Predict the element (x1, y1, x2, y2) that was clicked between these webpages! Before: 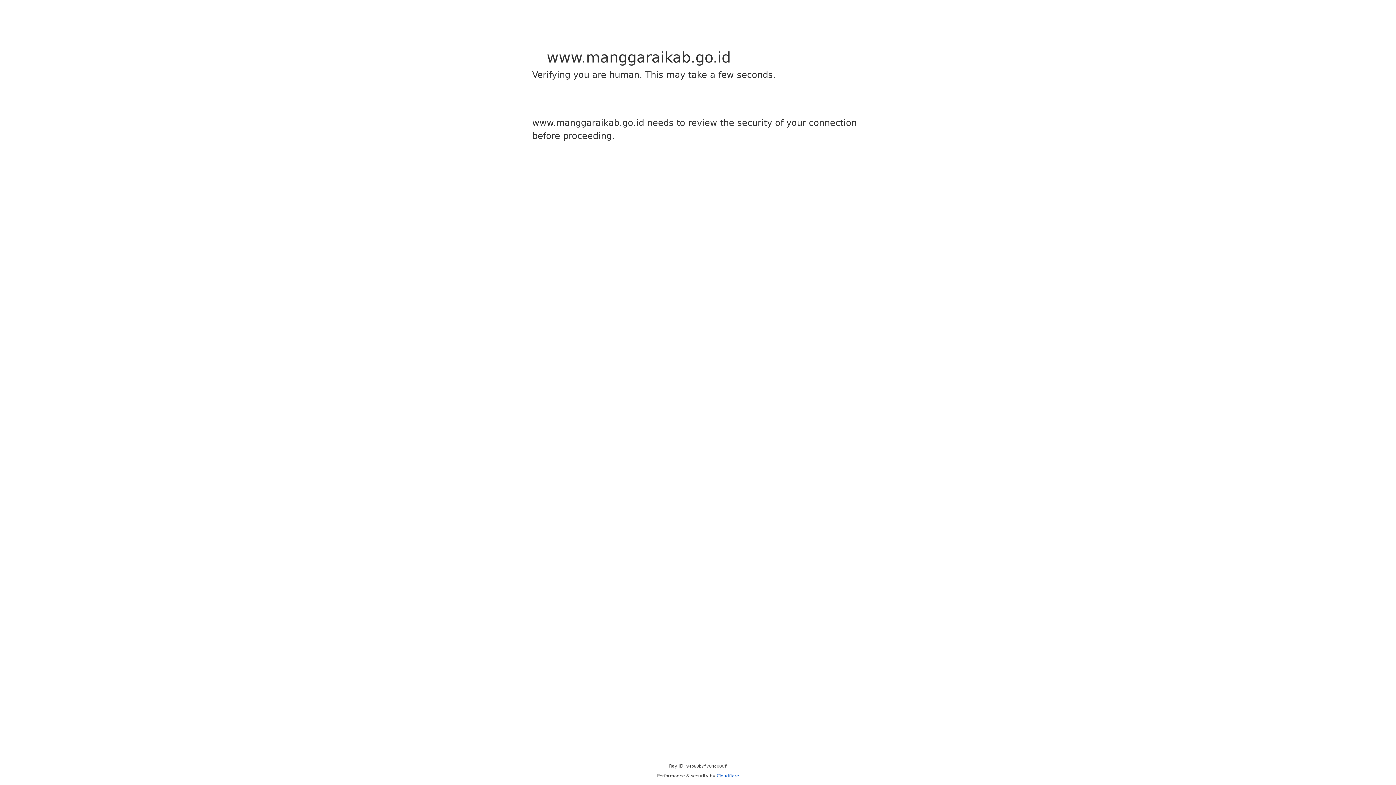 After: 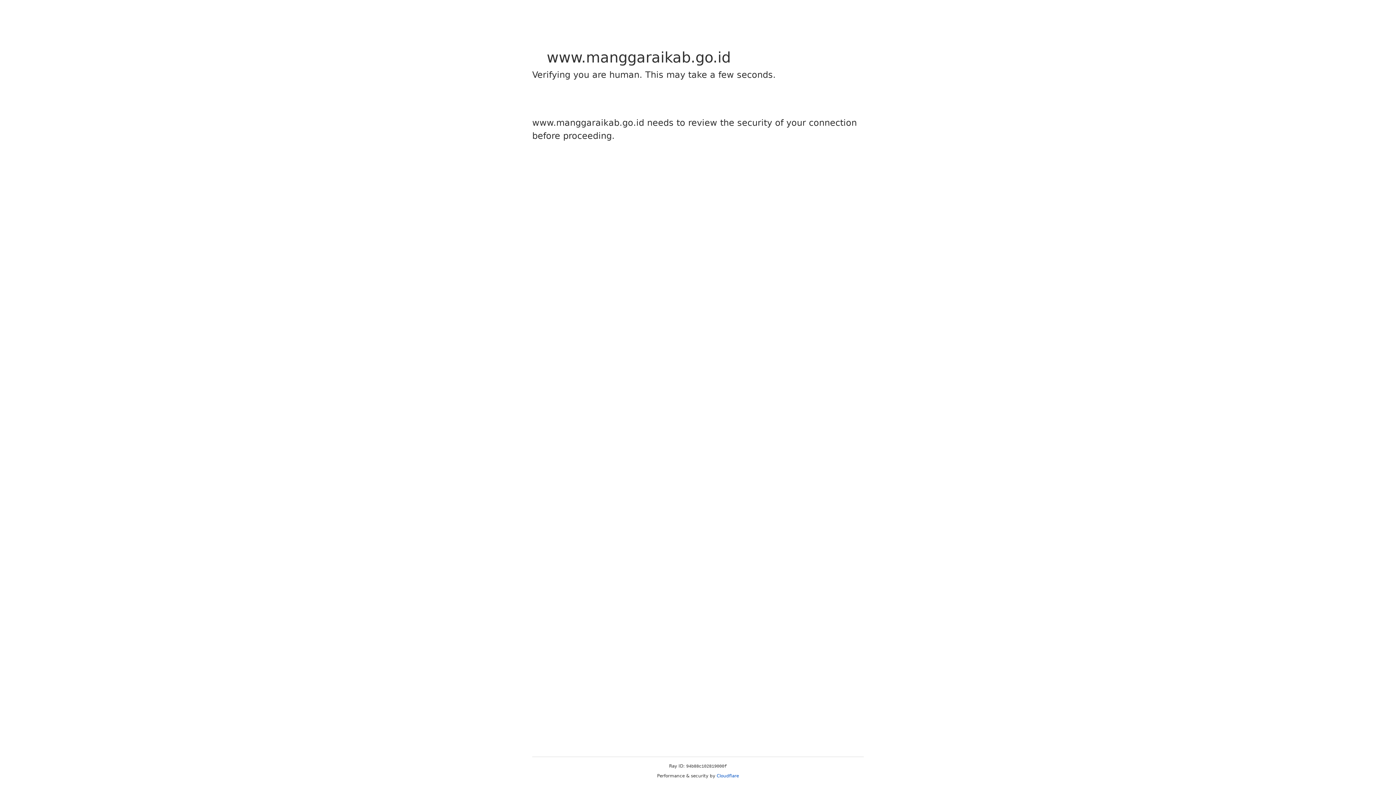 Action: label: Cloudflare bbox: (716, 773, 739, 778)